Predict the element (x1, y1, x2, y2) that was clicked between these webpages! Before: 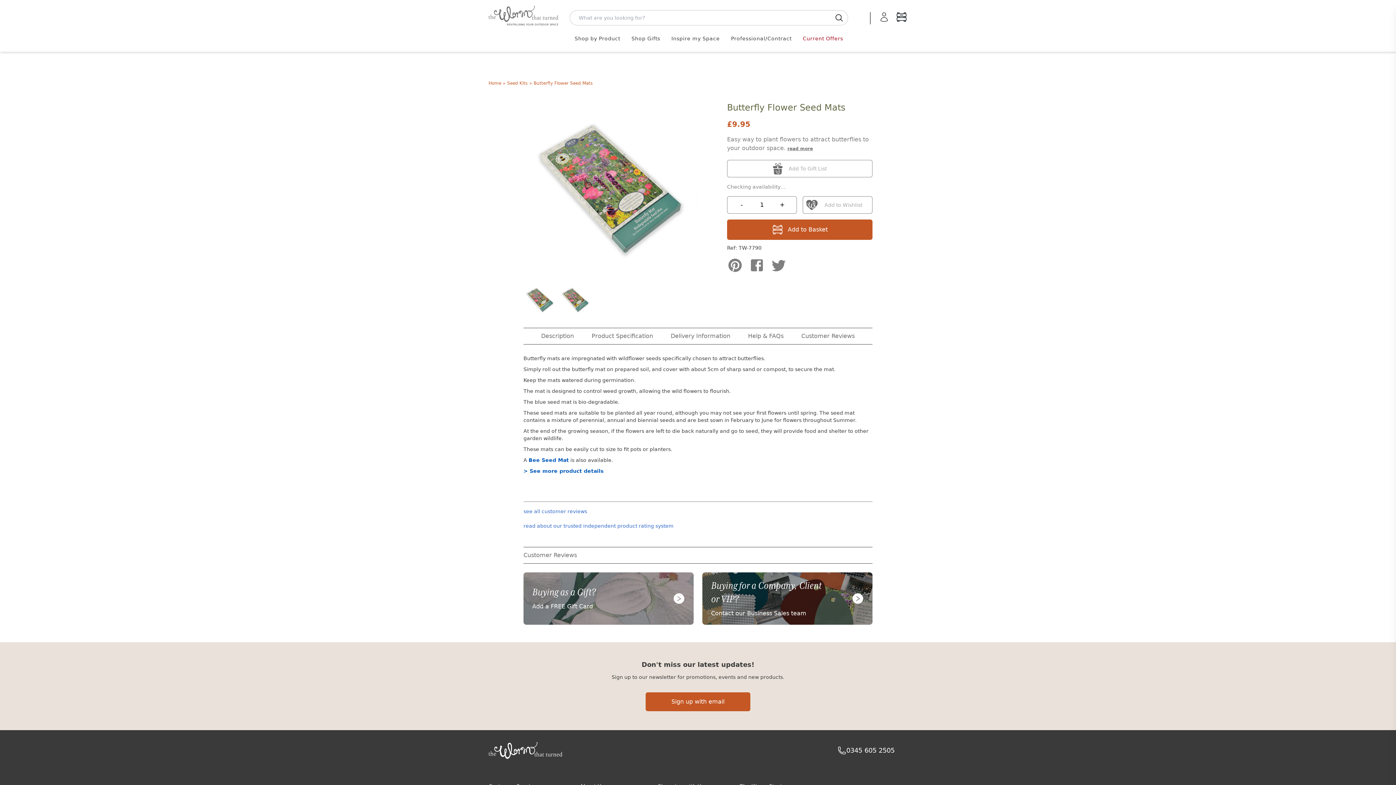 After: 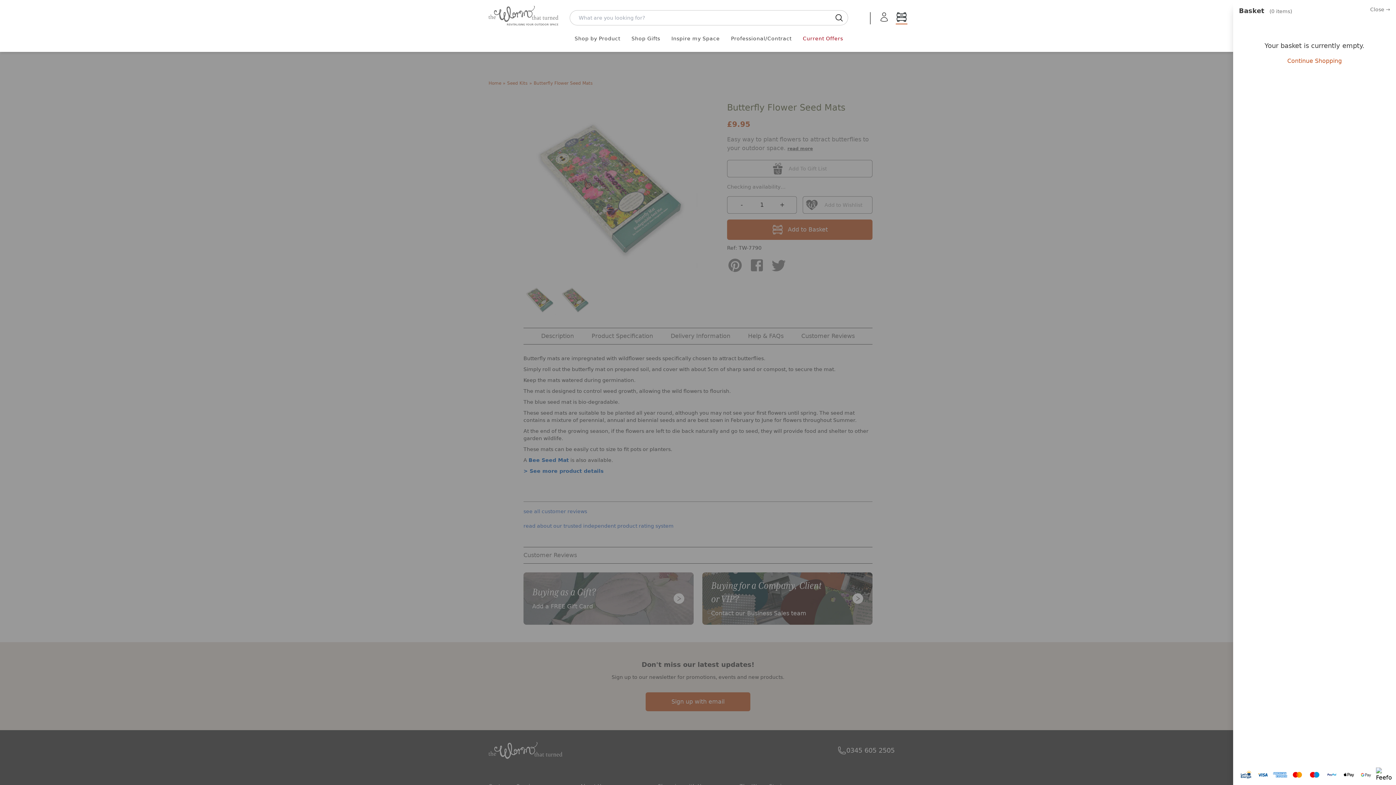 Action: bbox: (896, 11, 907, 24)